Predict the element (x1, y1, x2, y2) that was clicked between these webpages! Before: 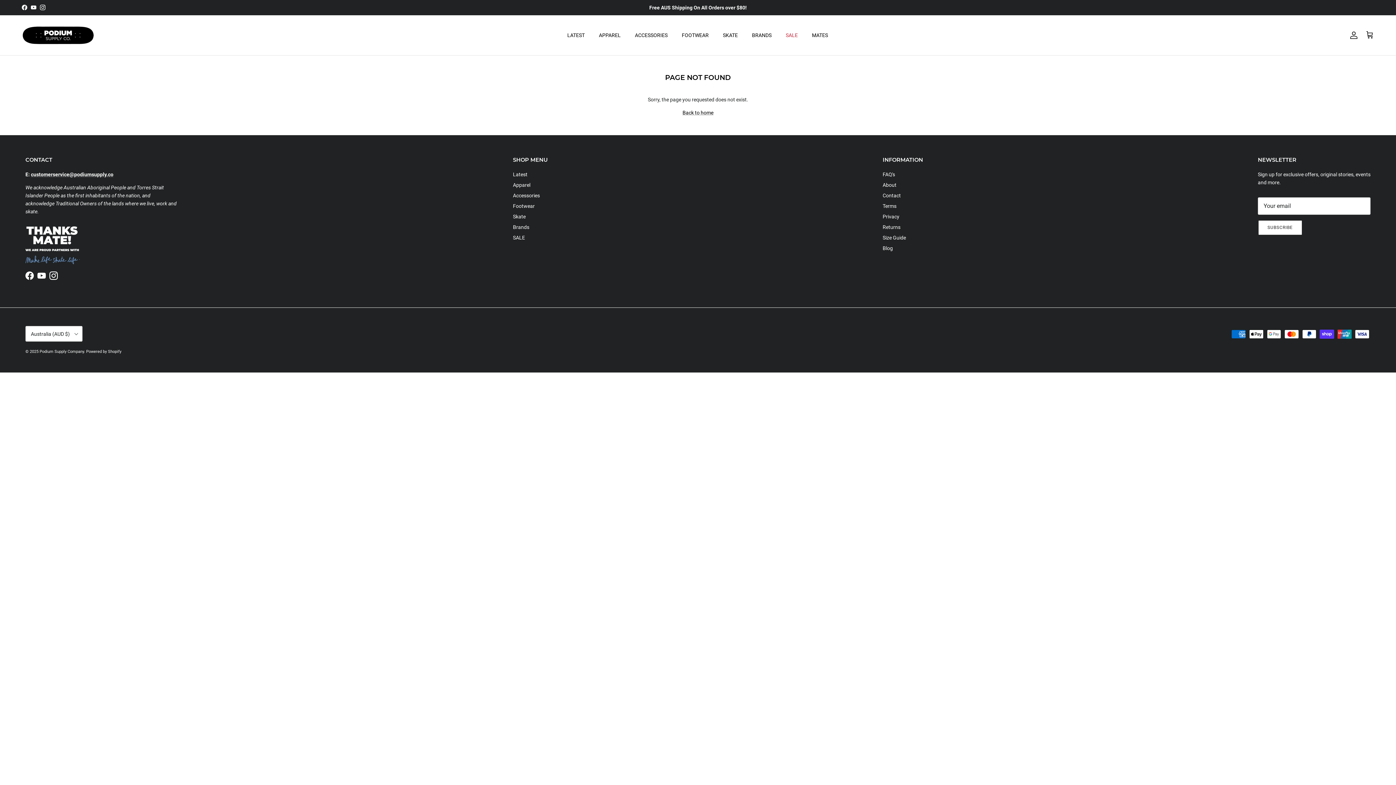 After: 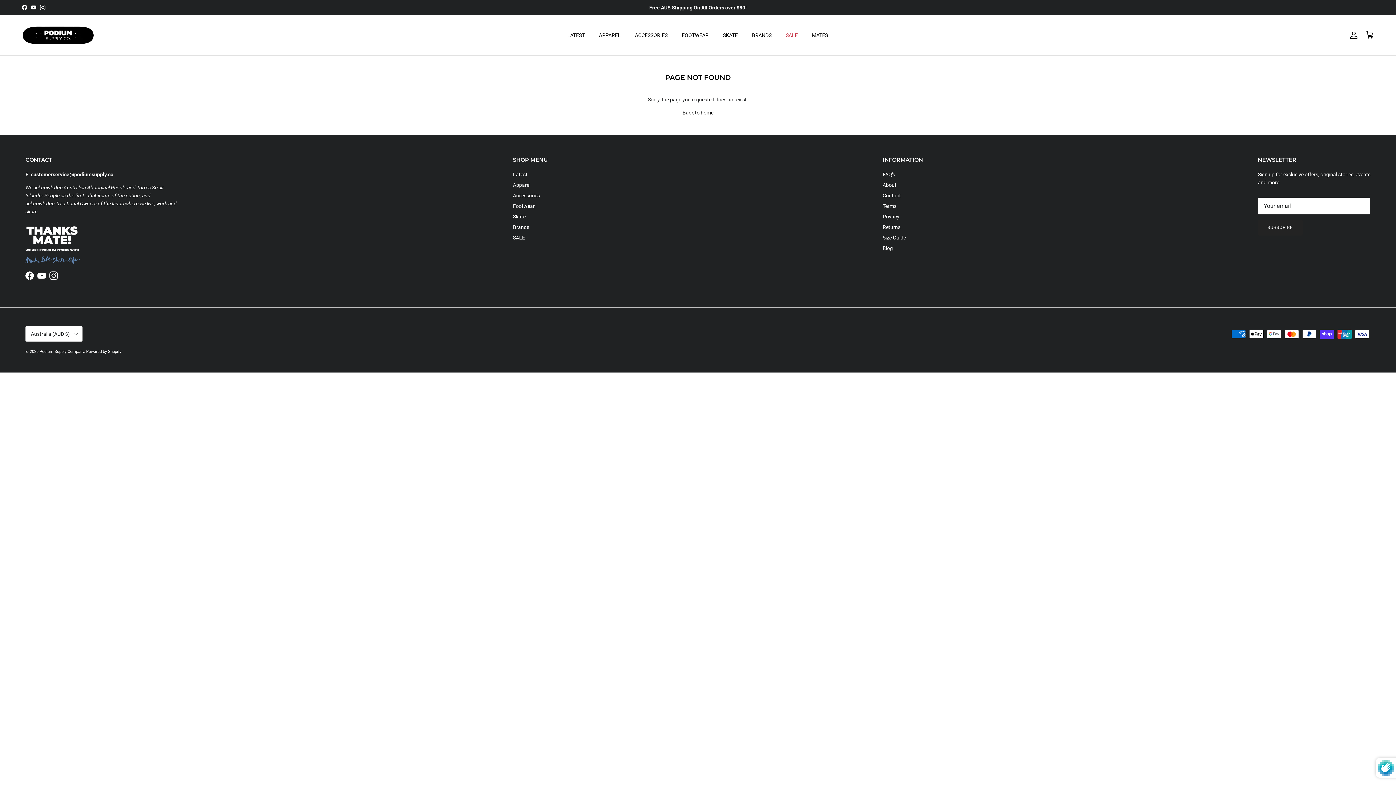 Action: bbox: (1258, 219, 1302, 235) label: SUBSCRIBE